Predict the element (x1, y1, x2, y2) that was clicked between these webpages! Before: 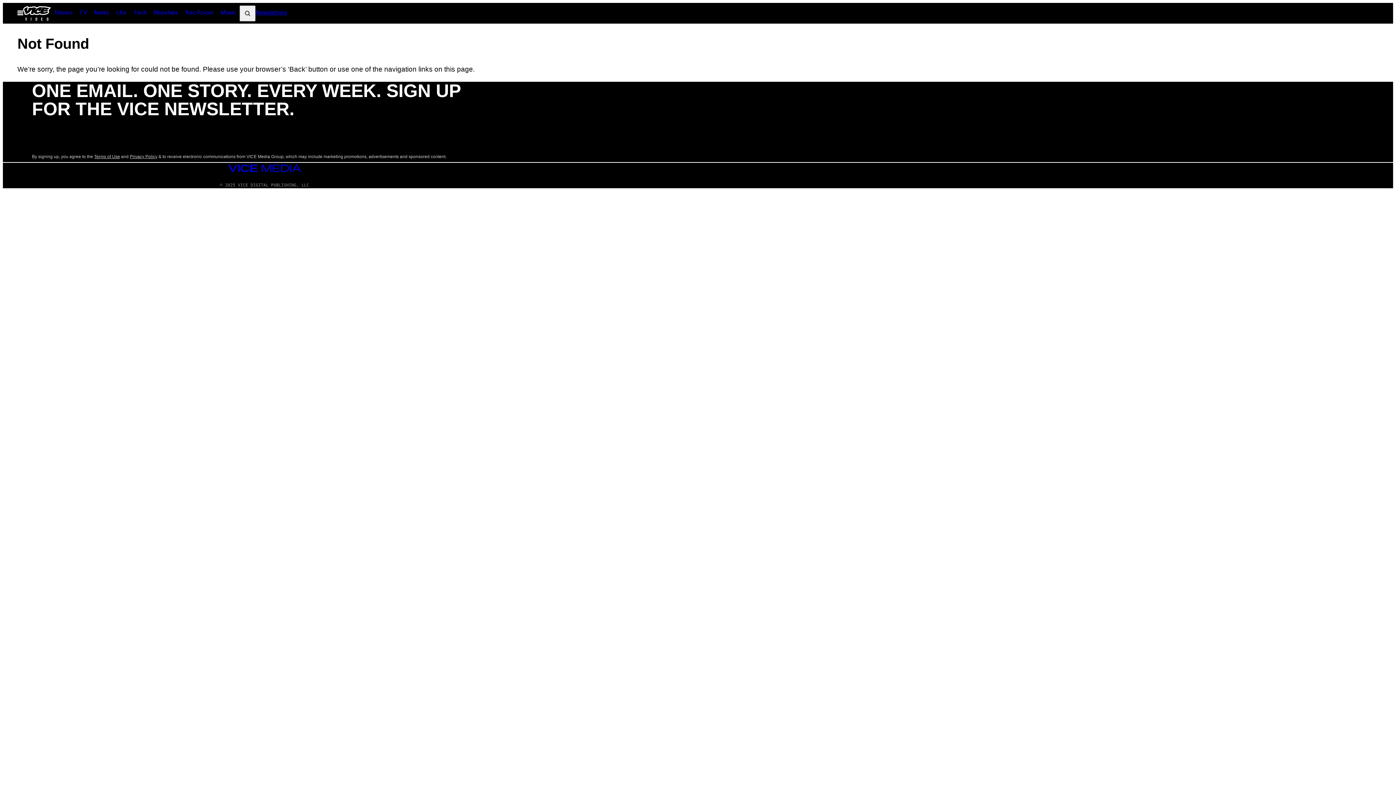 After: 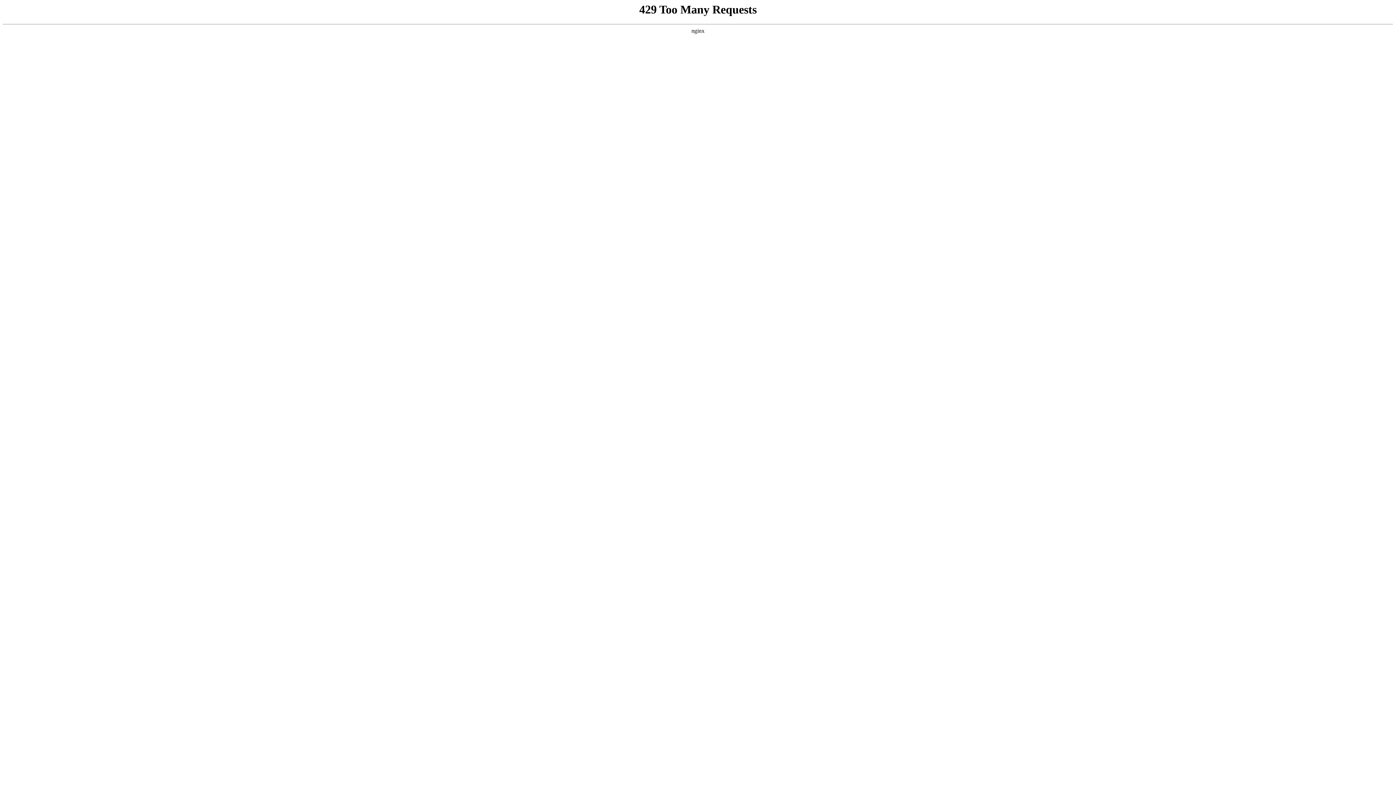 Action: label: News bbox: (90, 6, 112, 19)